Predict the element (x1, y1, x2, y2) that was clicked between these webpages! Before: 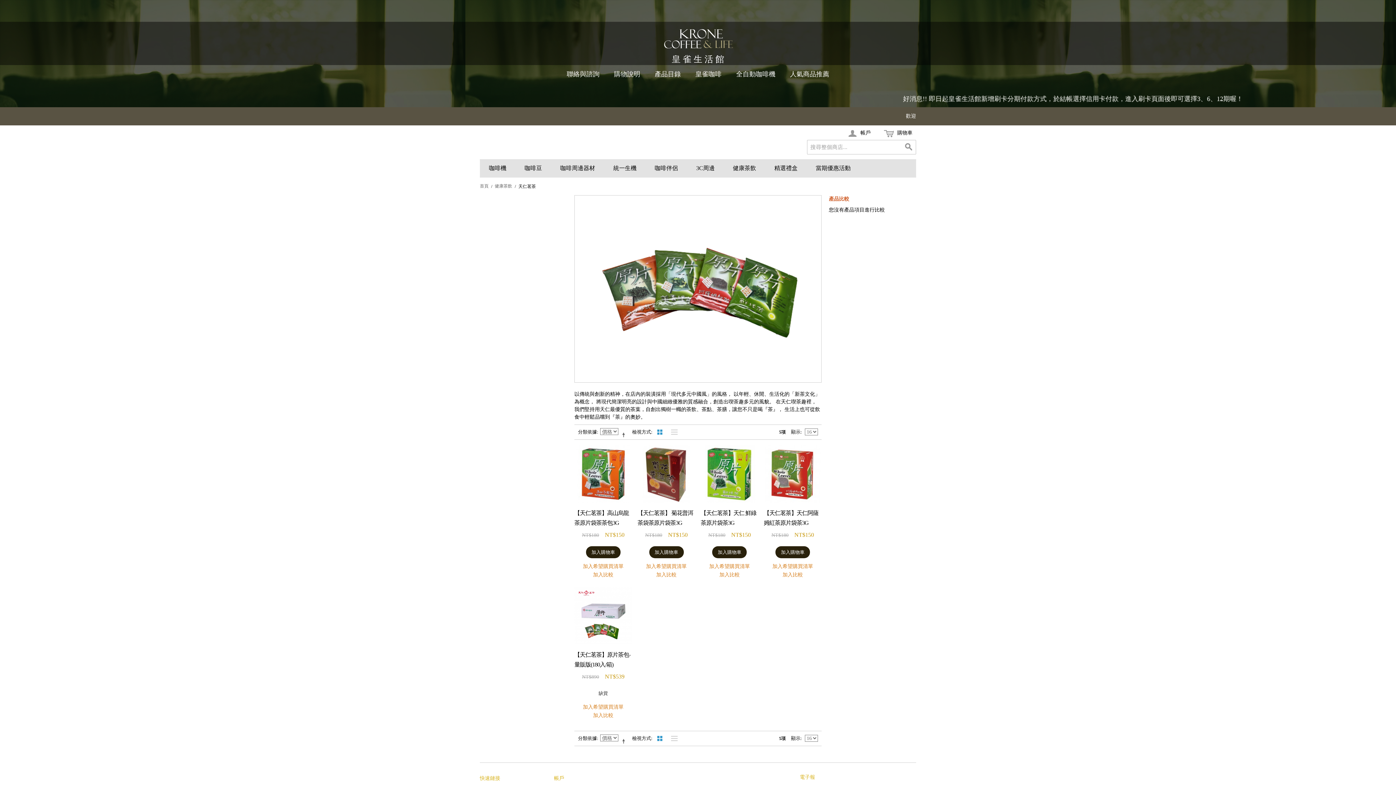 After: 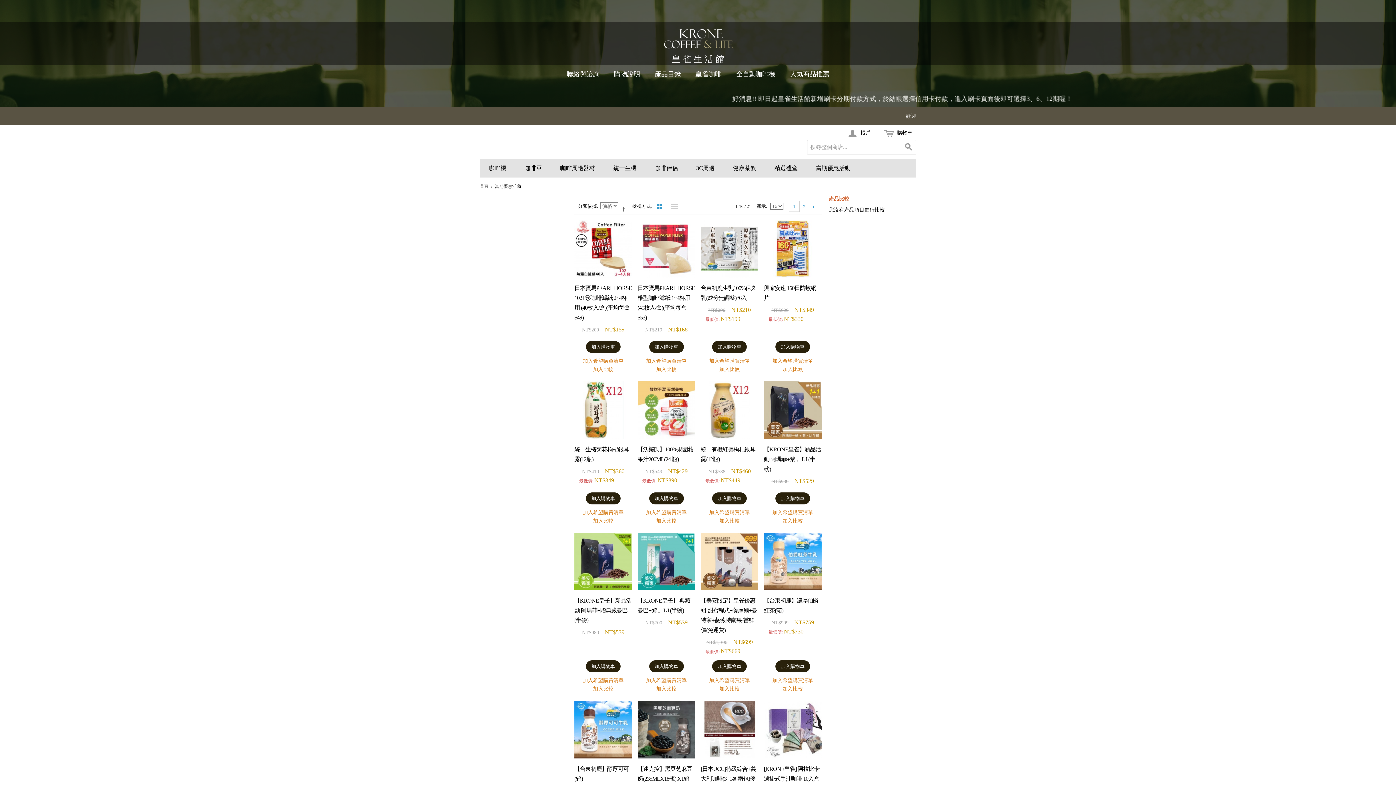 Action: label: 當期優惠活動 bbox: (806, 162, 860, 173)